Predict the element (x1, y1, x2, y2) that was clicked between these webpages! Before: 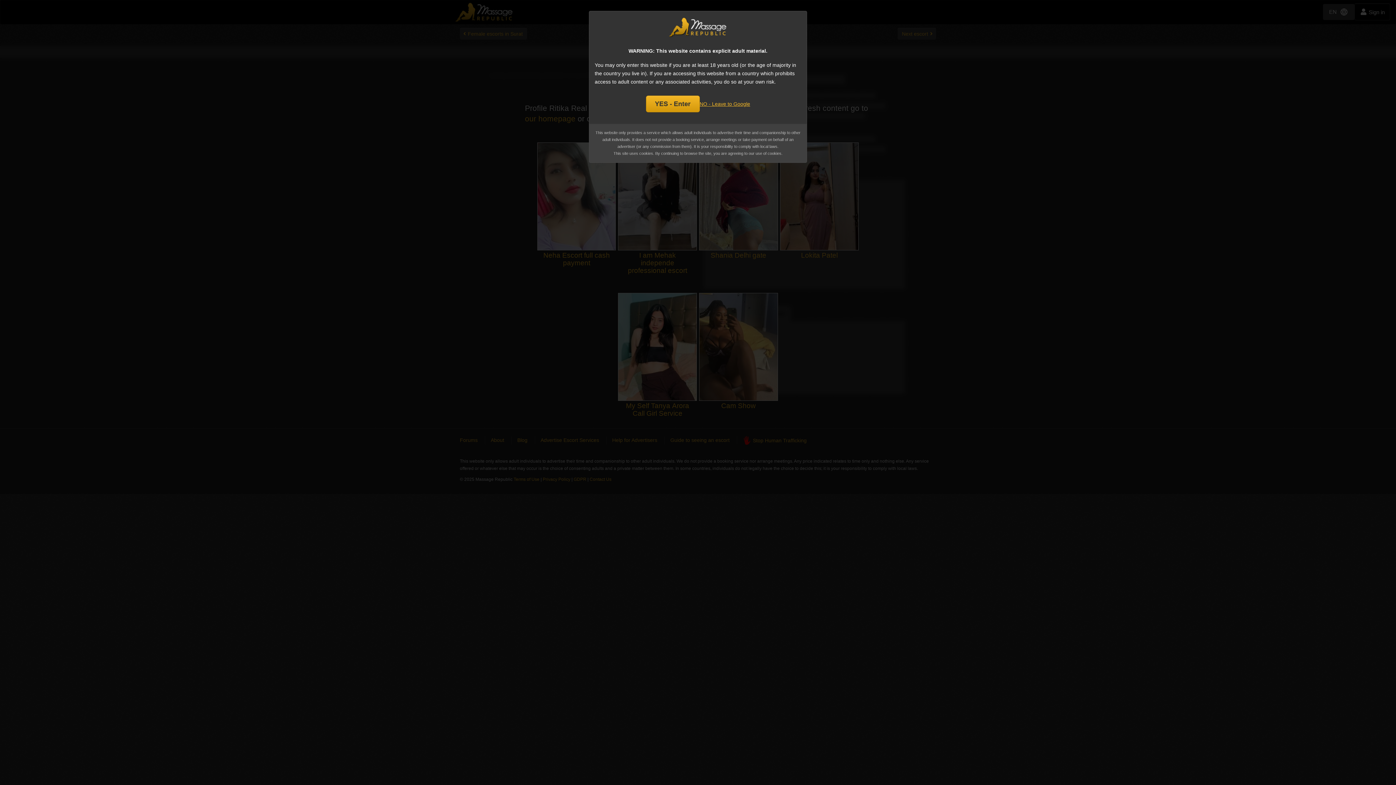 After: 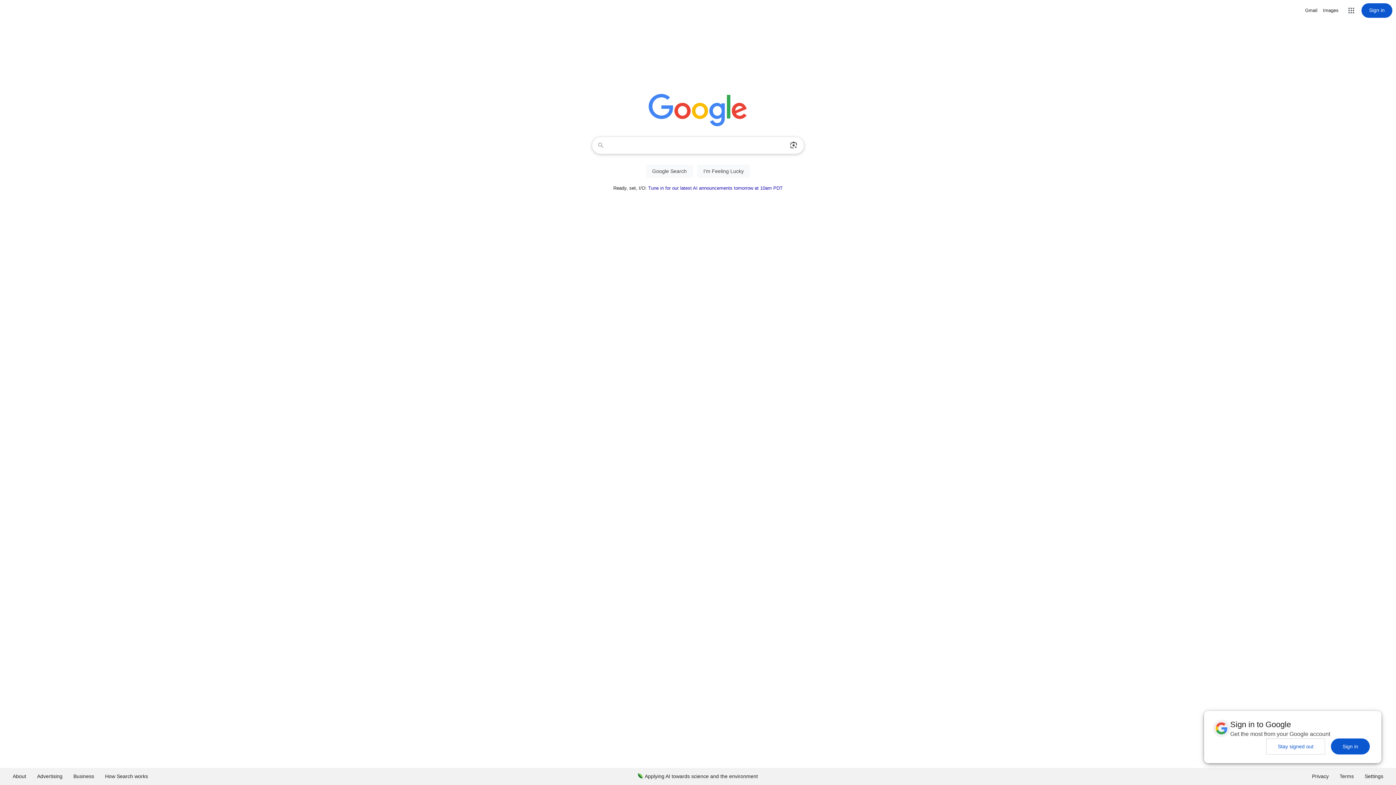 Action: bbox: (699, 99, 750, 108) label: NO - Leave to Google